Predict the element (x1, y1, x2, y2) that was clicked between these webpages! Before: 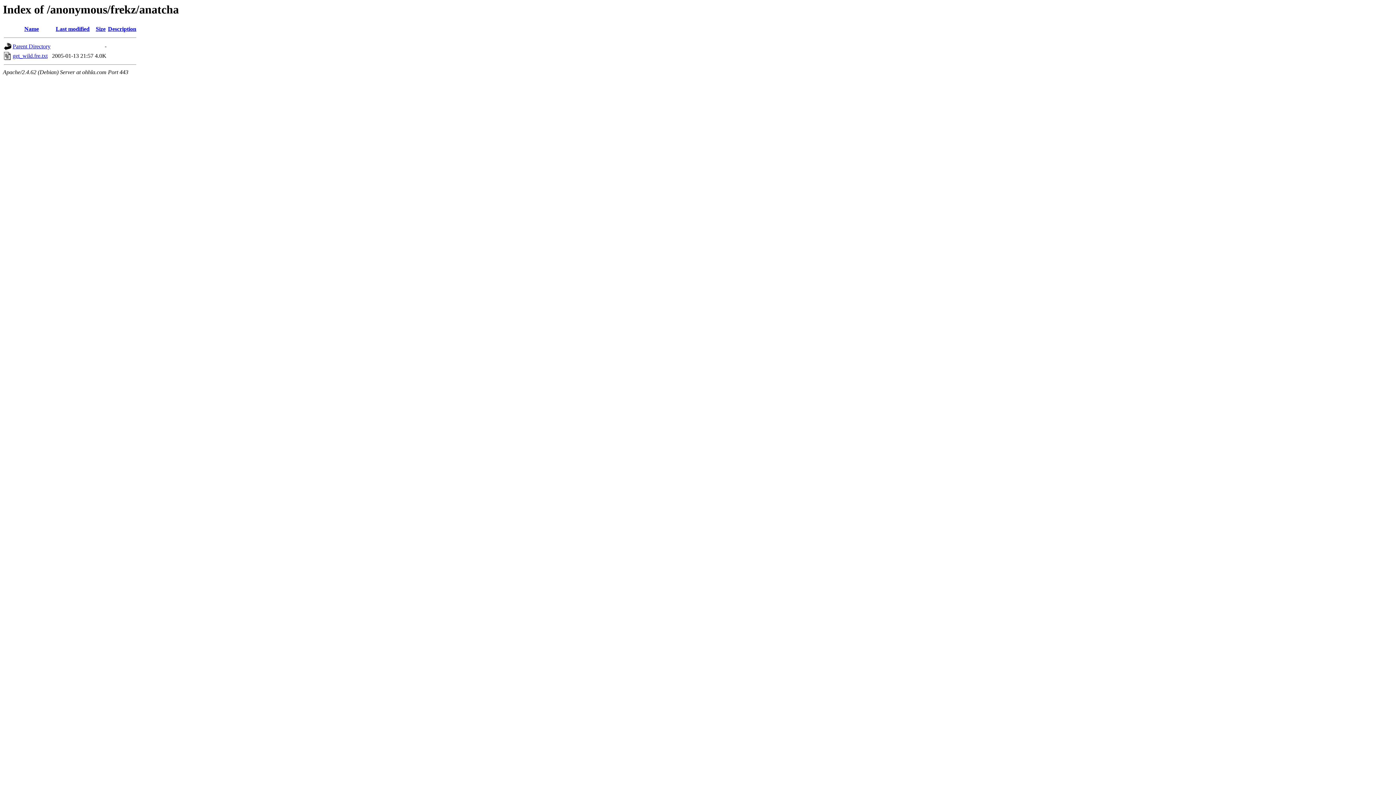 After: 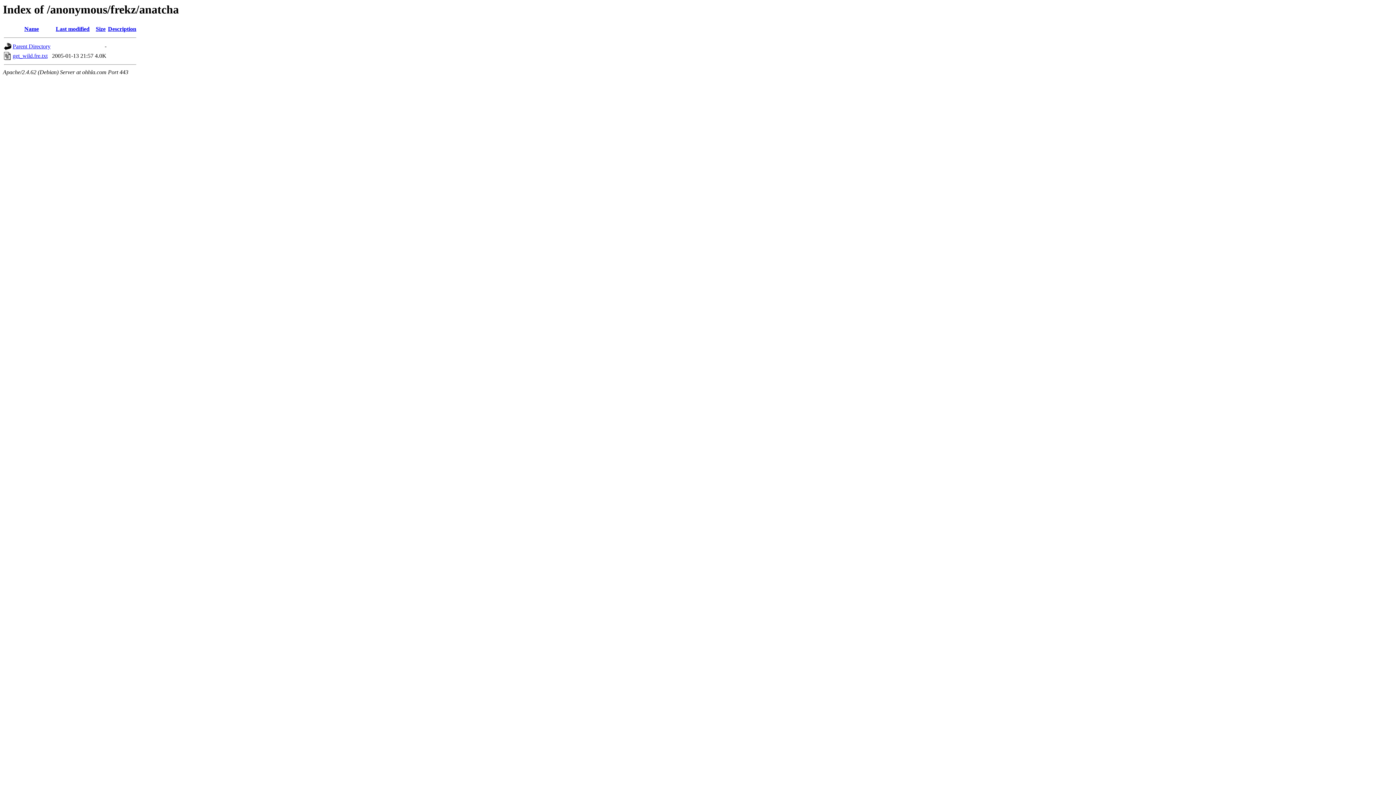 Action: bbox: (108, 25, 136, 32) label: Description